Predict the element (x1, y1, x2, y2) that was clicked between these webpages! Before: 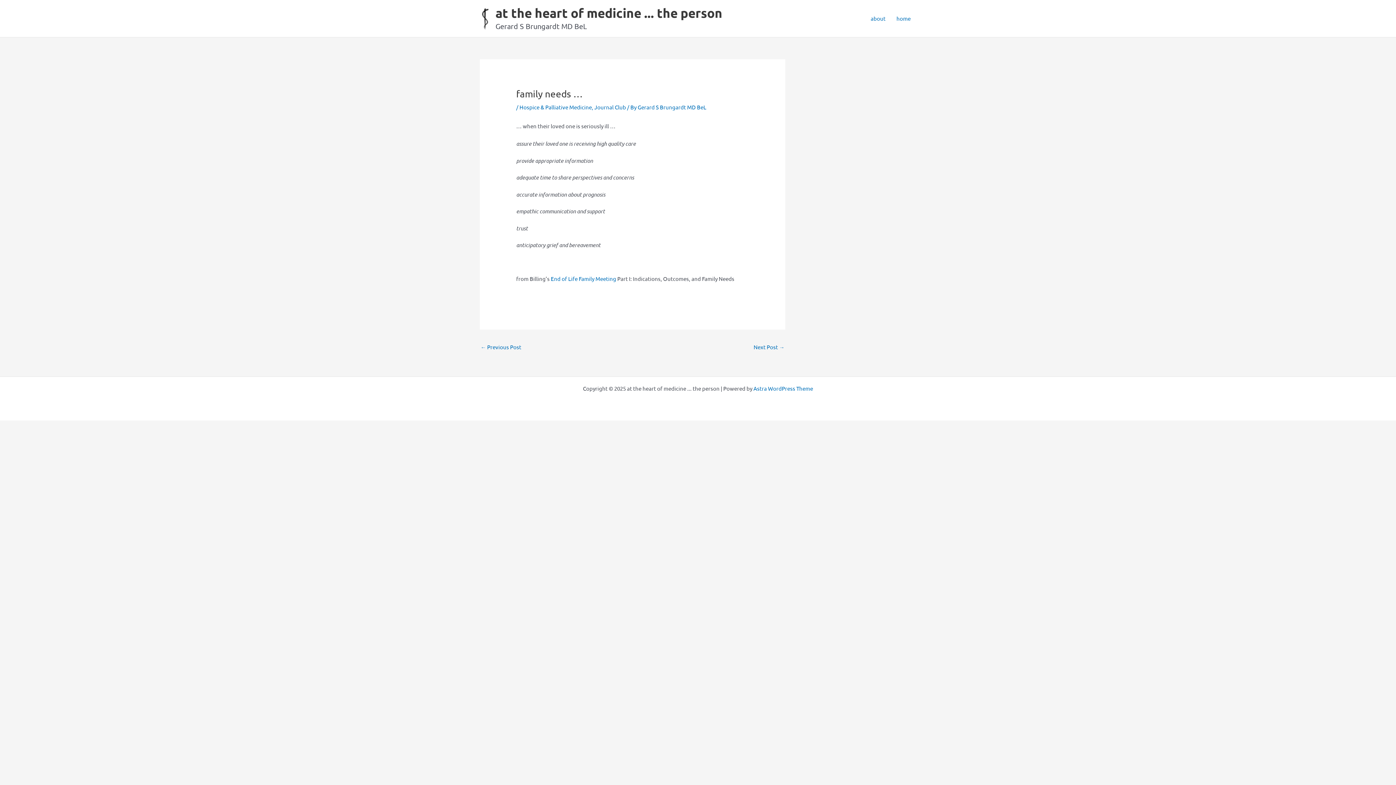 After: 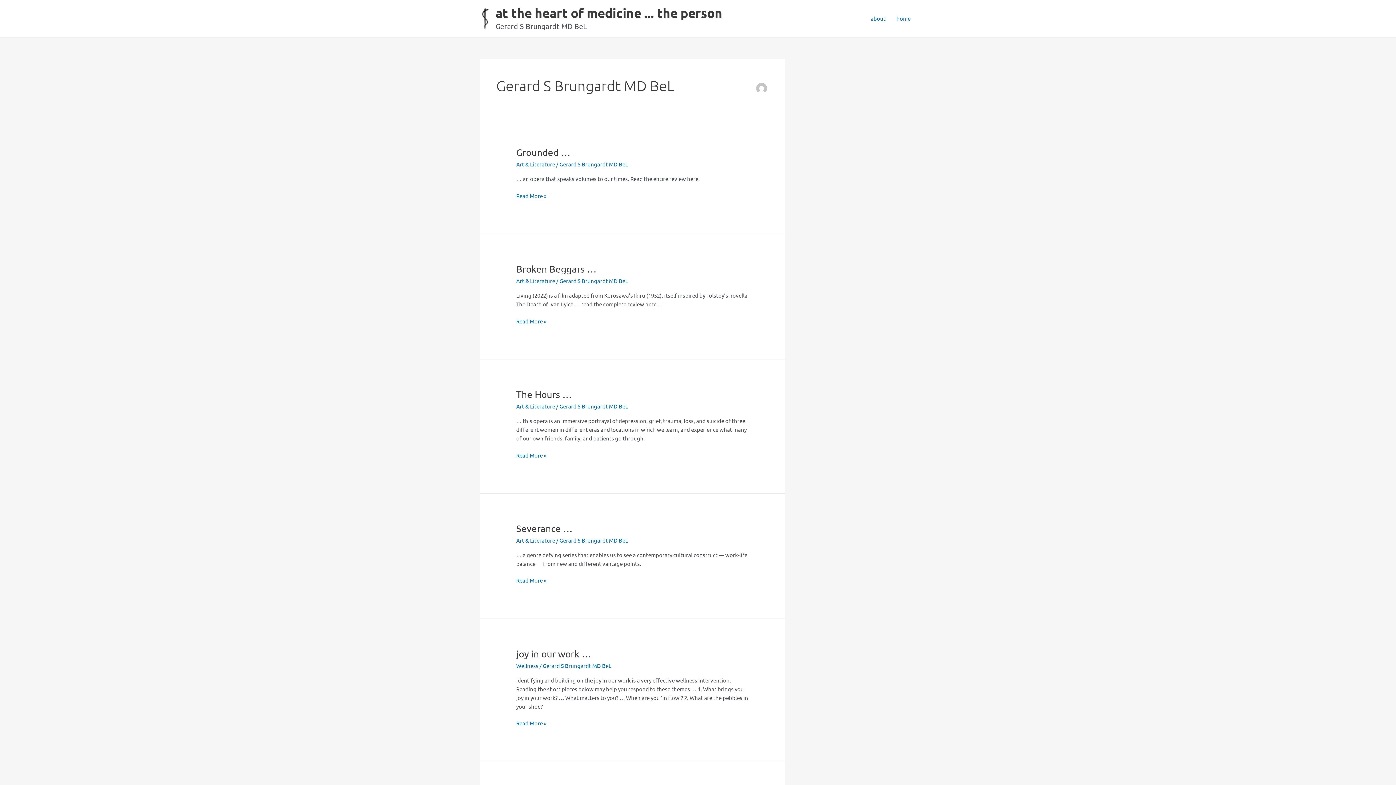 Action: bbox: (637, 103, 706, 110) label: Gerard S Brungardt MD BeL